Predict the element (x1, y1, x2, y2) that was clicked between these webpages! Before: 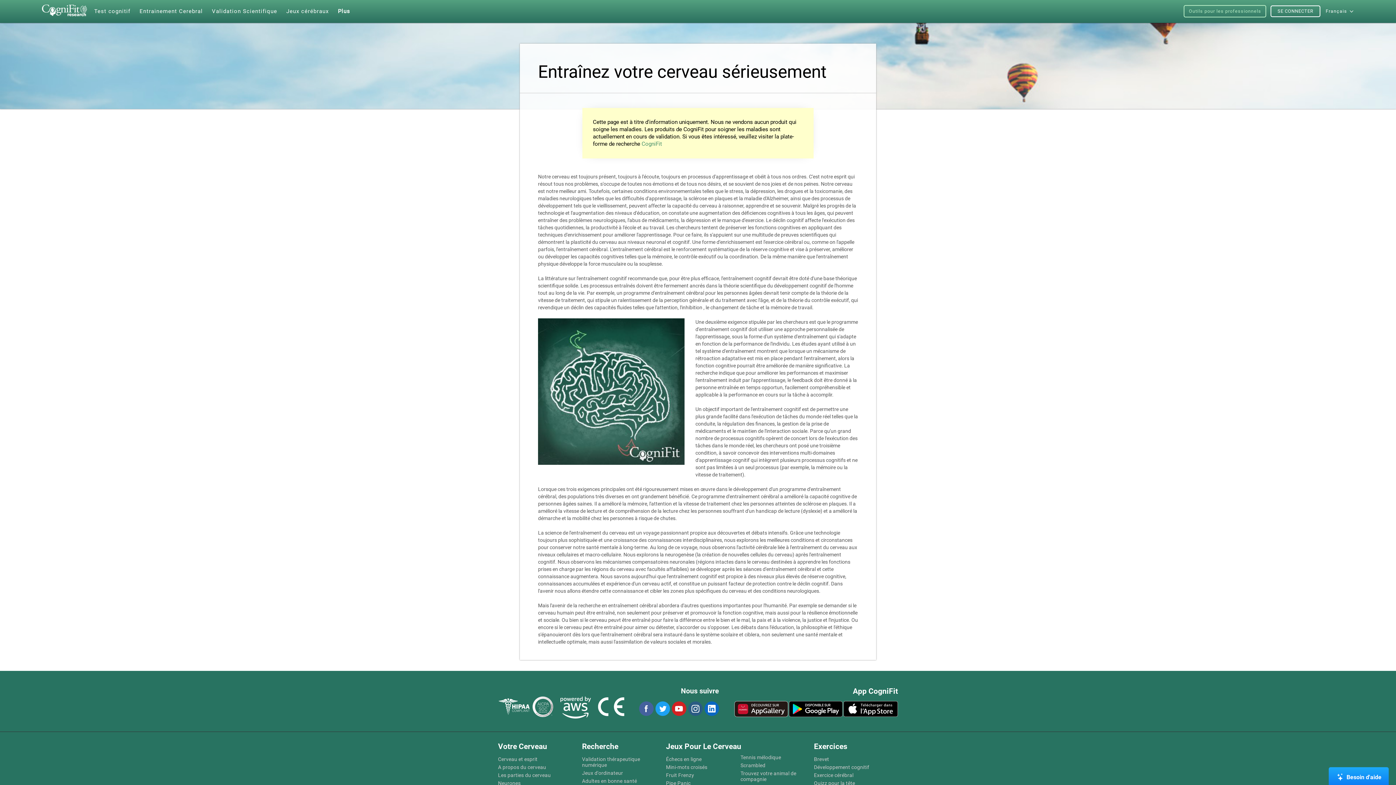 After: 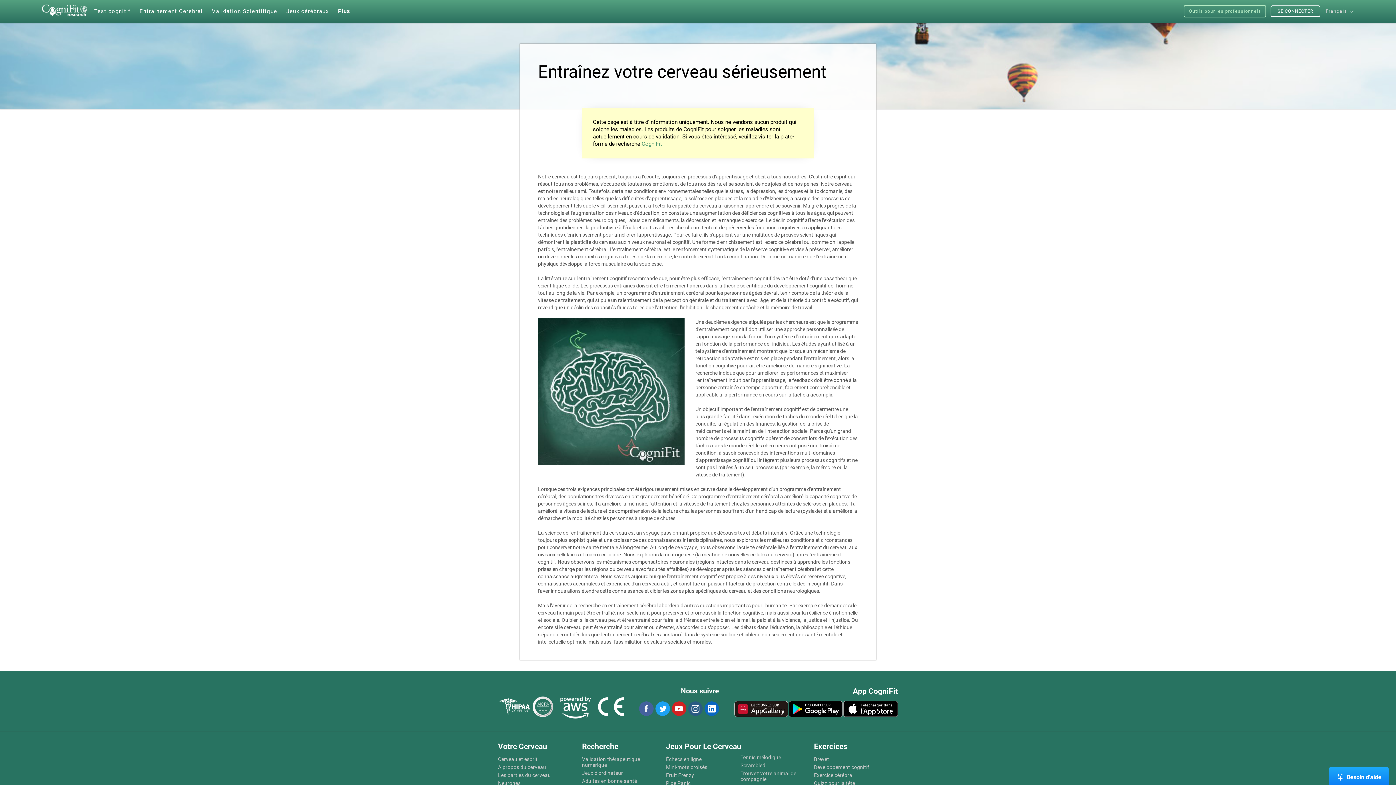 Action: label: Français bbox: (1326, 8, 1347, 13)